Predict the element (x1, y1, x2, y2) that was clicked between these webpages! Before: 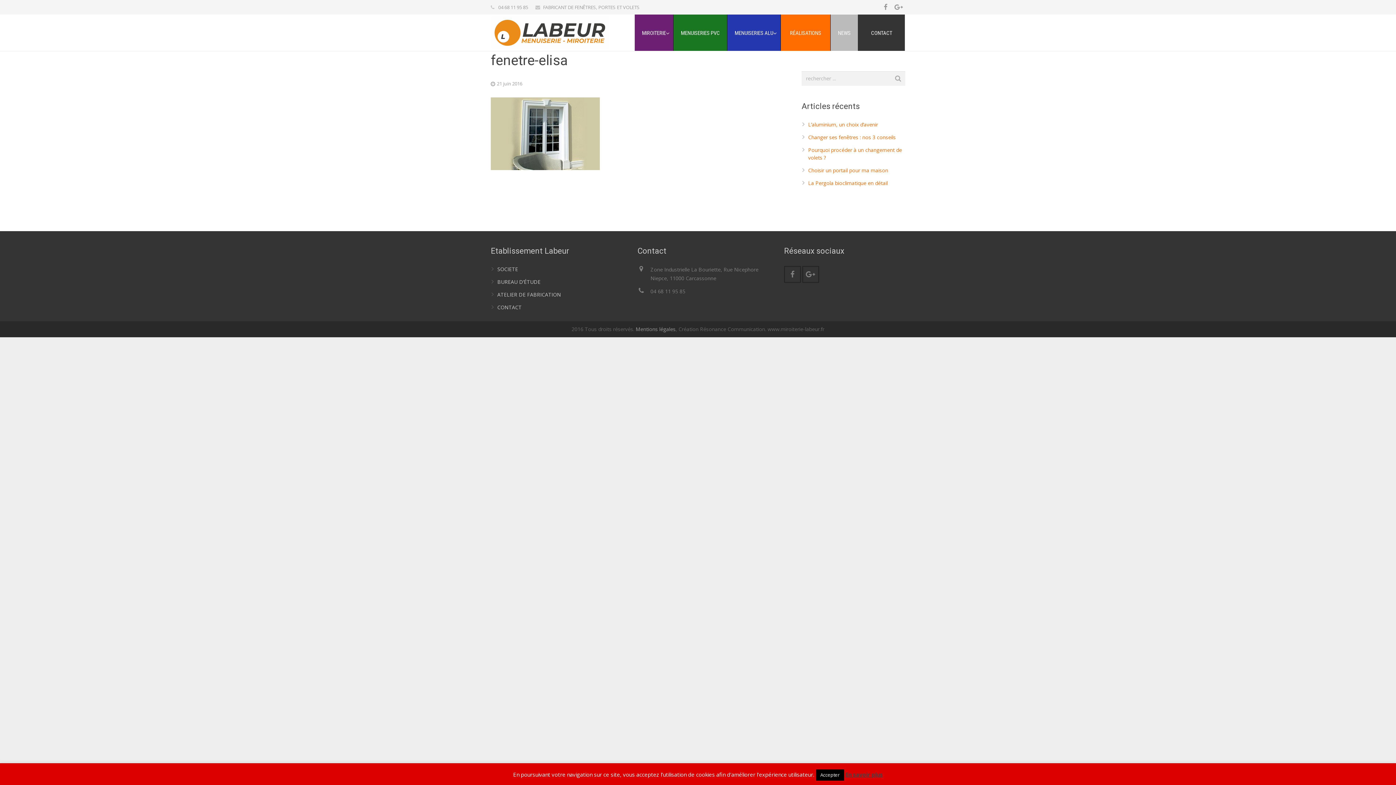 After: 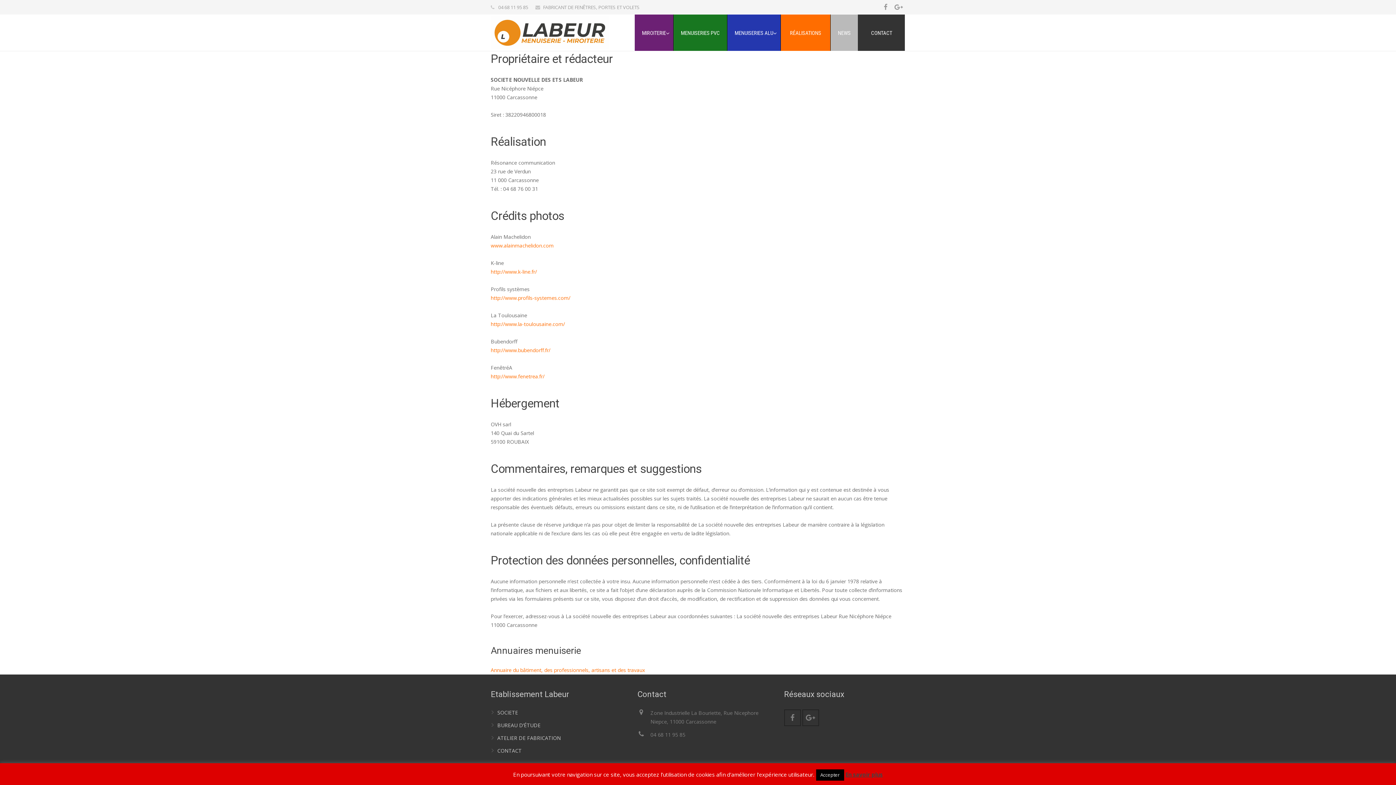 Action: label: Mentions légales bbox: (635, 325, 675, 332)